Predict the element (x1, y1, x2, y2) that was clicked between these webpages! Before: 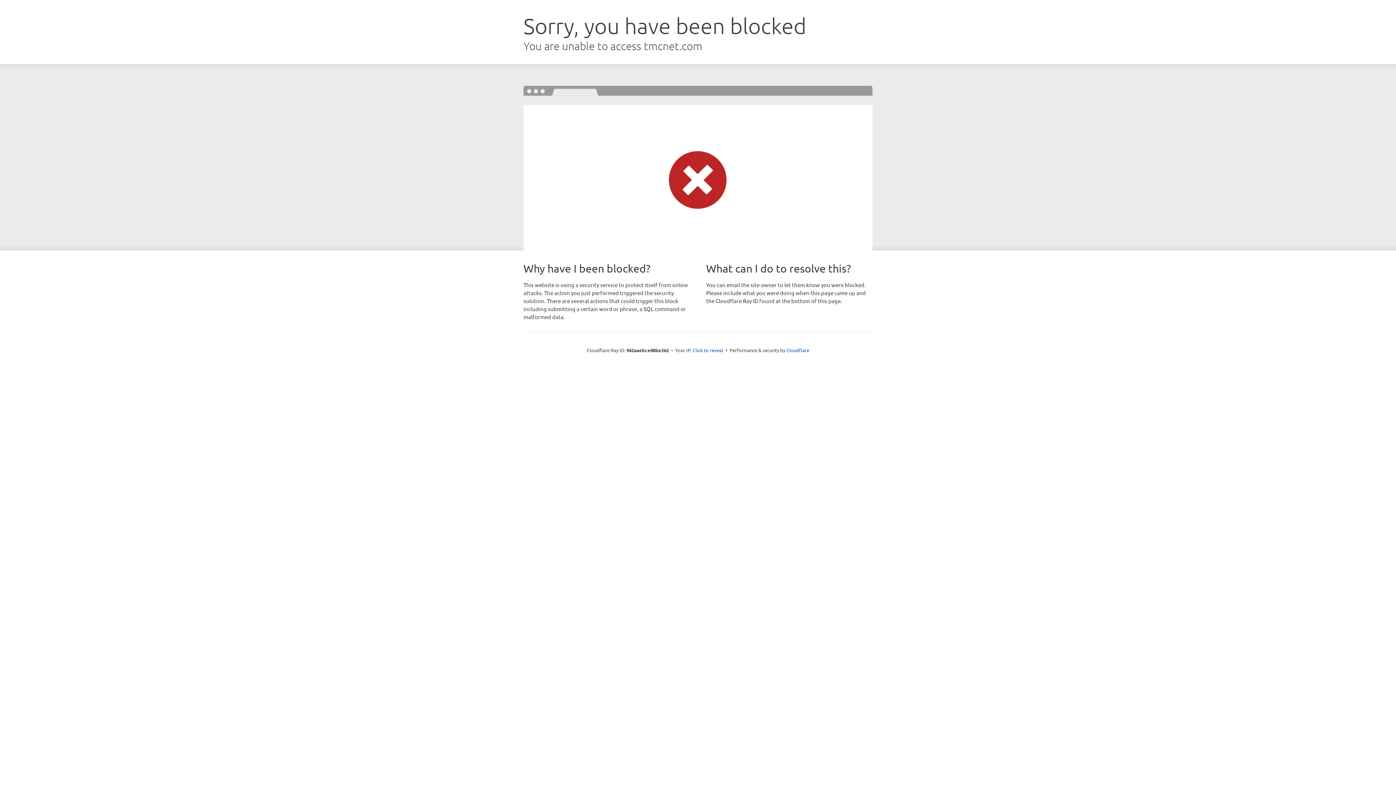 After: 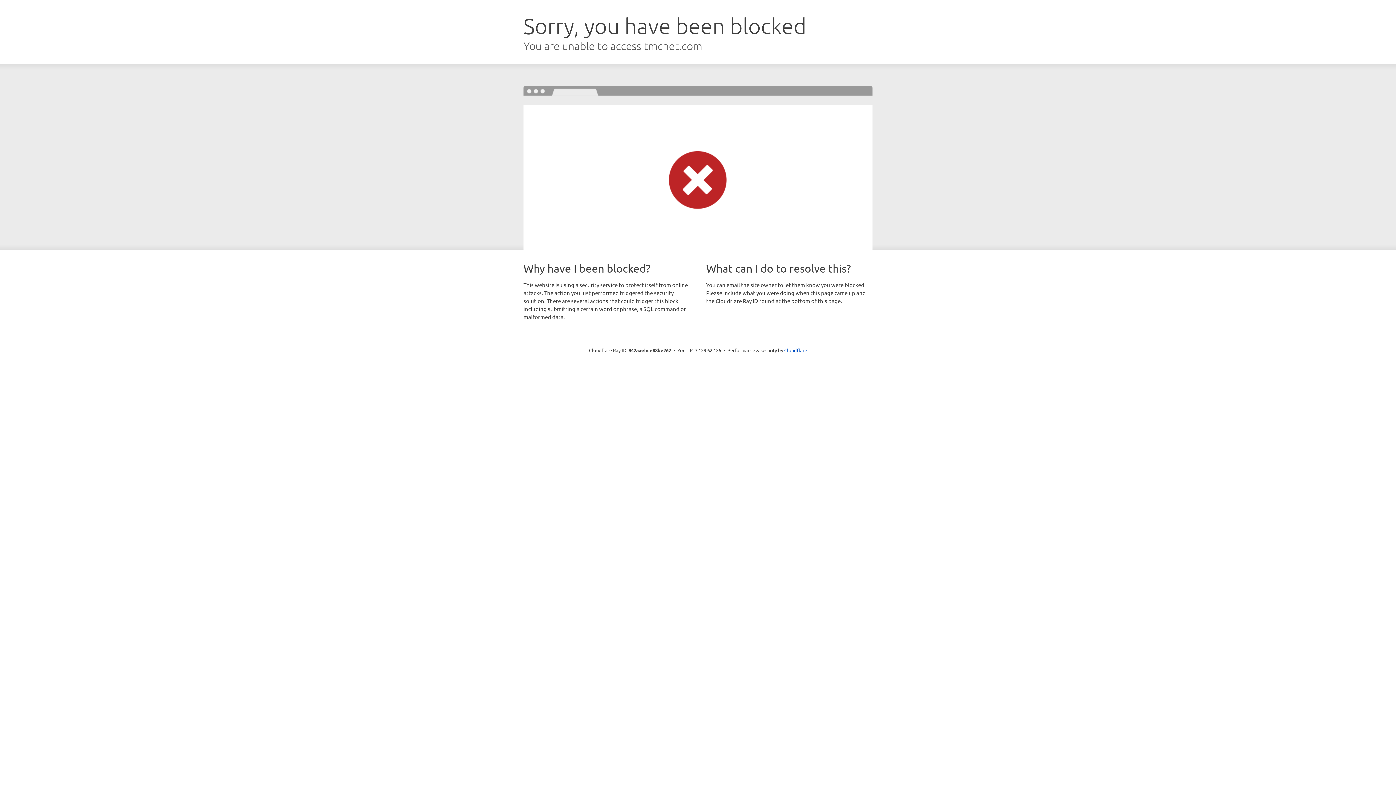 Action: bbox: (692, 346, 723, 353) label: Click to reveal